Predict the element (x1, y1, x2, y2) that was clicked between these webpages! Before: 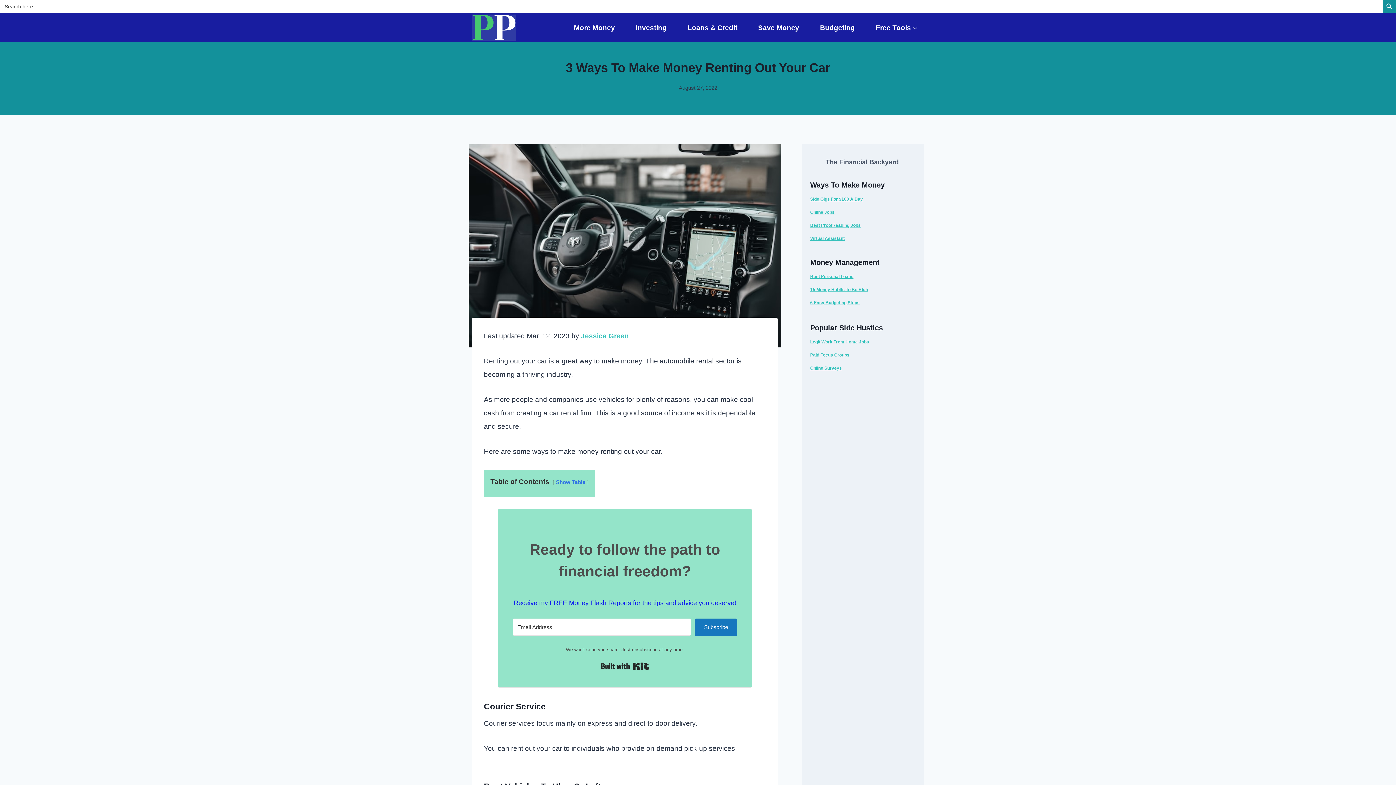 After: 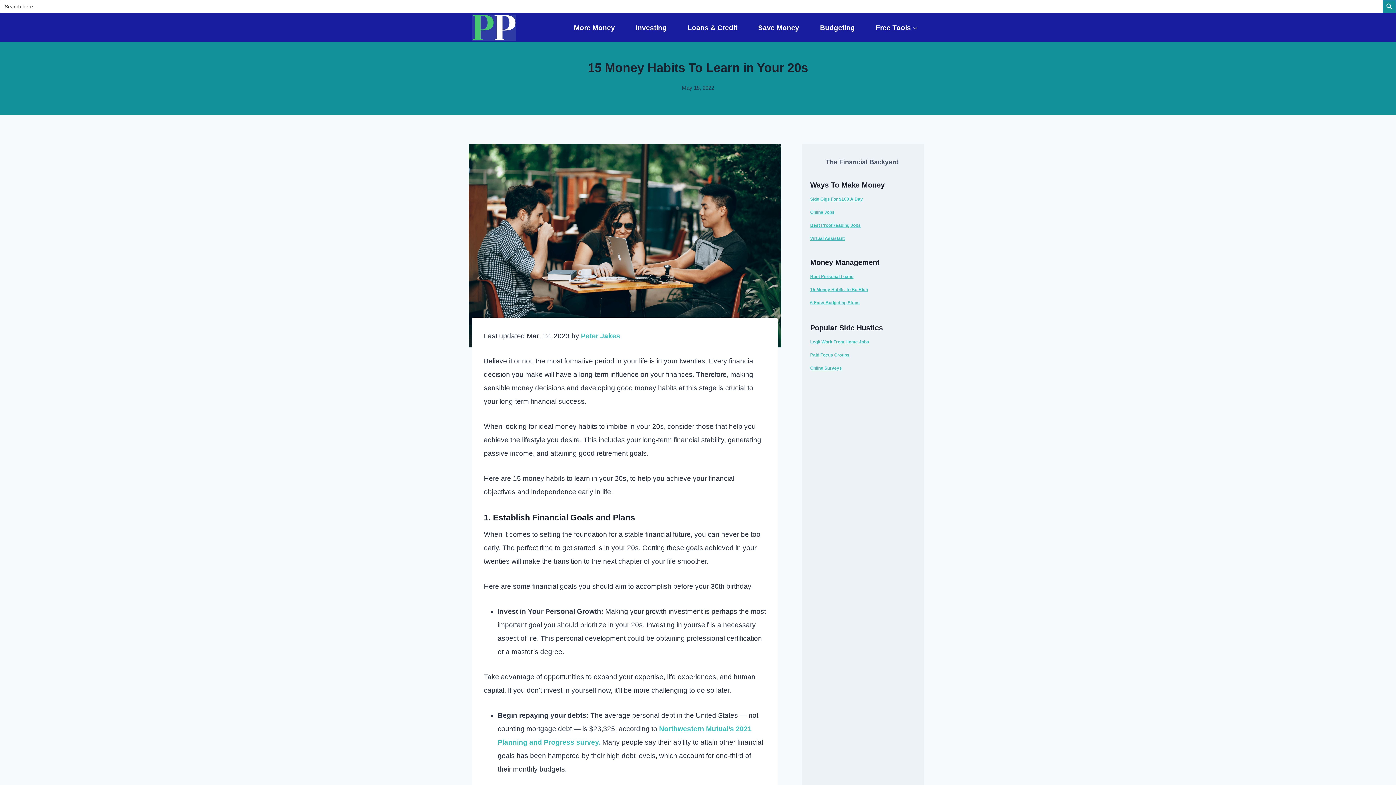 Action: label: 15 Money Habits To Be Rich bbox: (810, 287, 868, 292)